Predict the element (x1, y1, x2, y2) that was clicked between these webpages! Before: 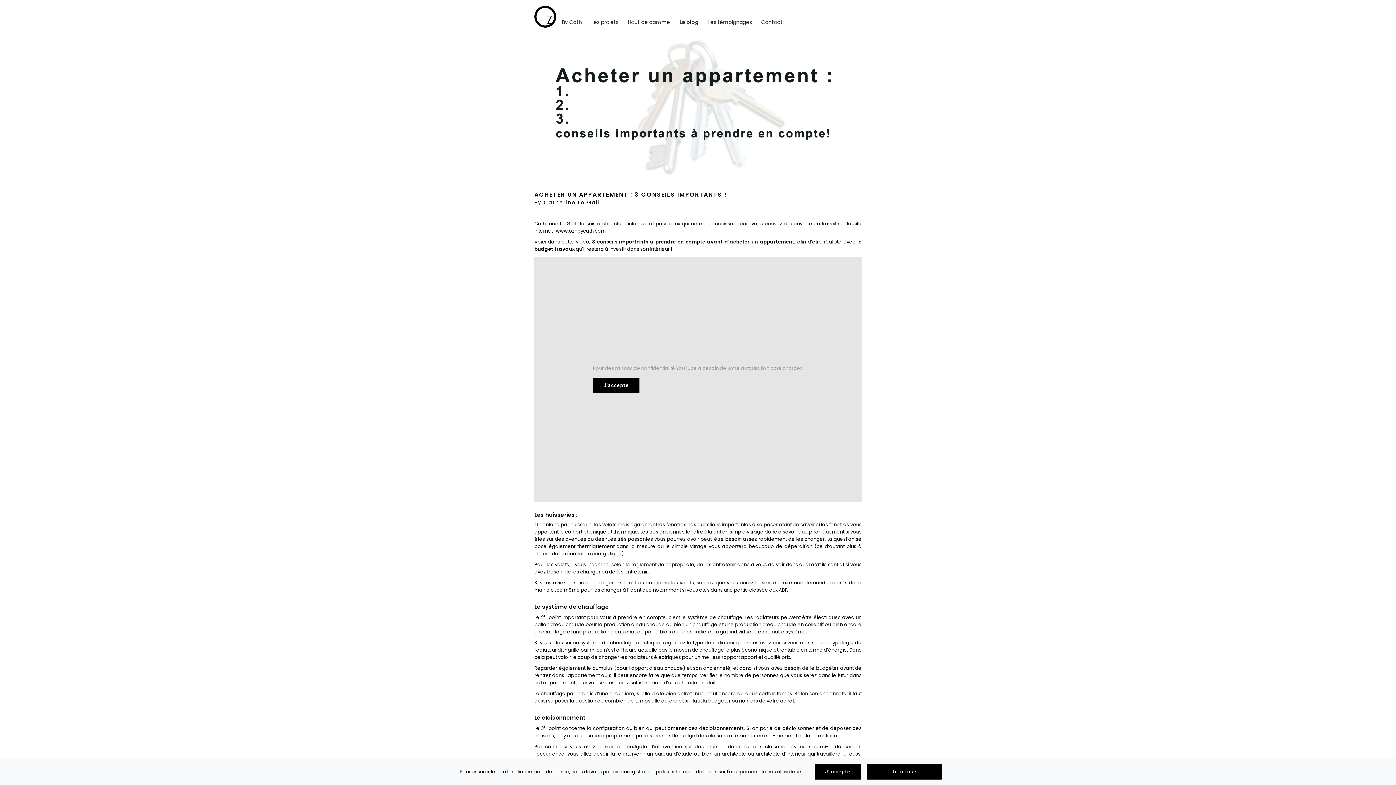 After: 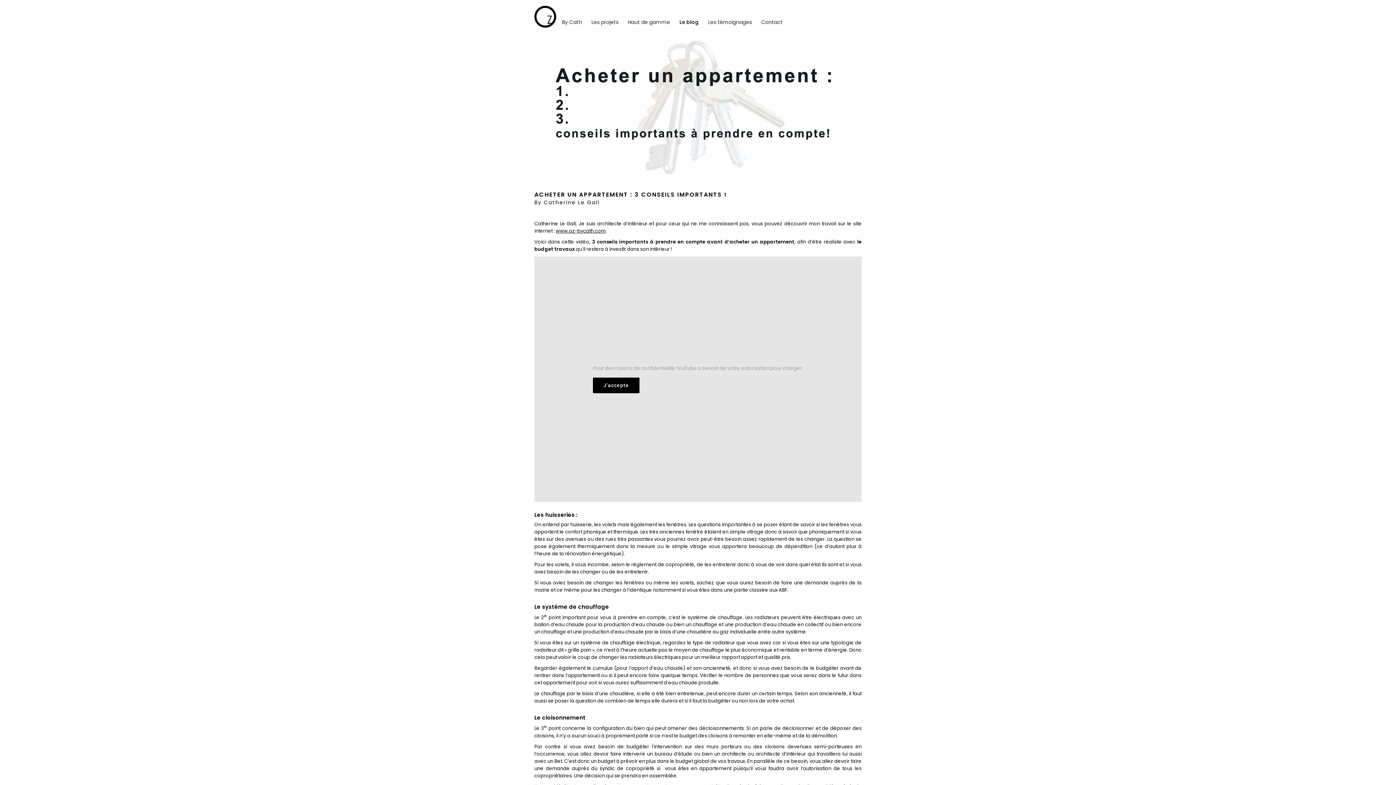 Action: bbox: (866, 764, 942, 780) label: Je refuse